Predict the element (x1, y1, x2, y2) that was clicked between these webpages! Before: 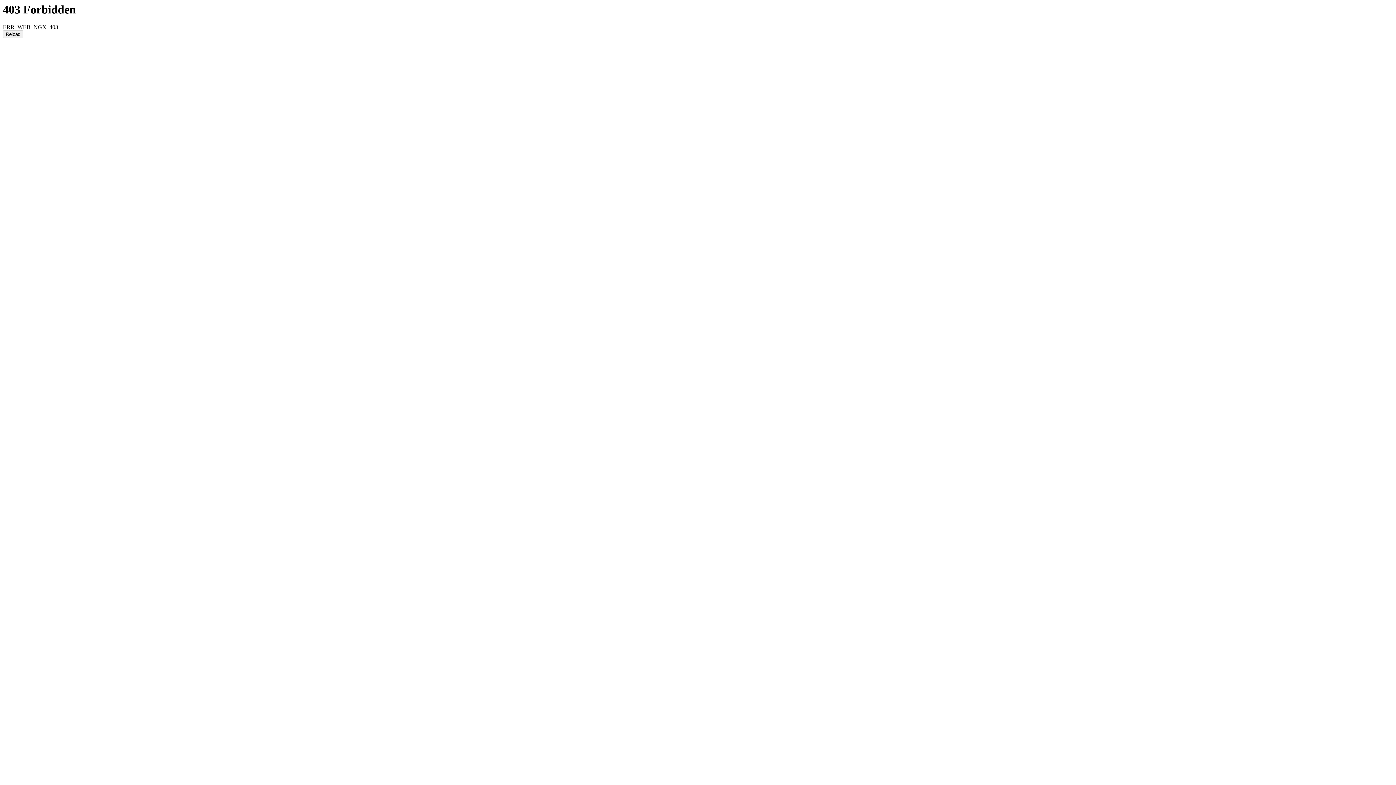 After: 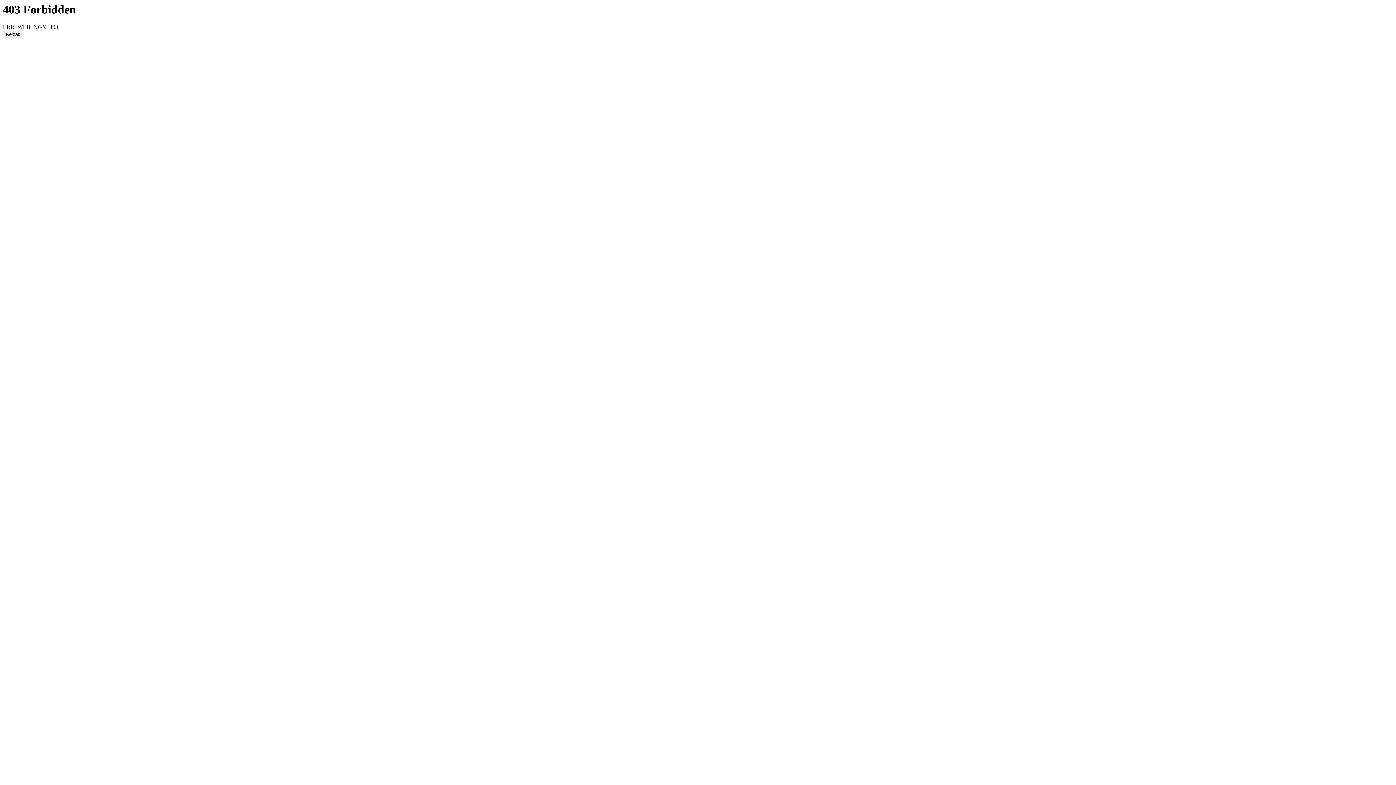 Action: bbox: (2, 30, 23, 38) label: Reload